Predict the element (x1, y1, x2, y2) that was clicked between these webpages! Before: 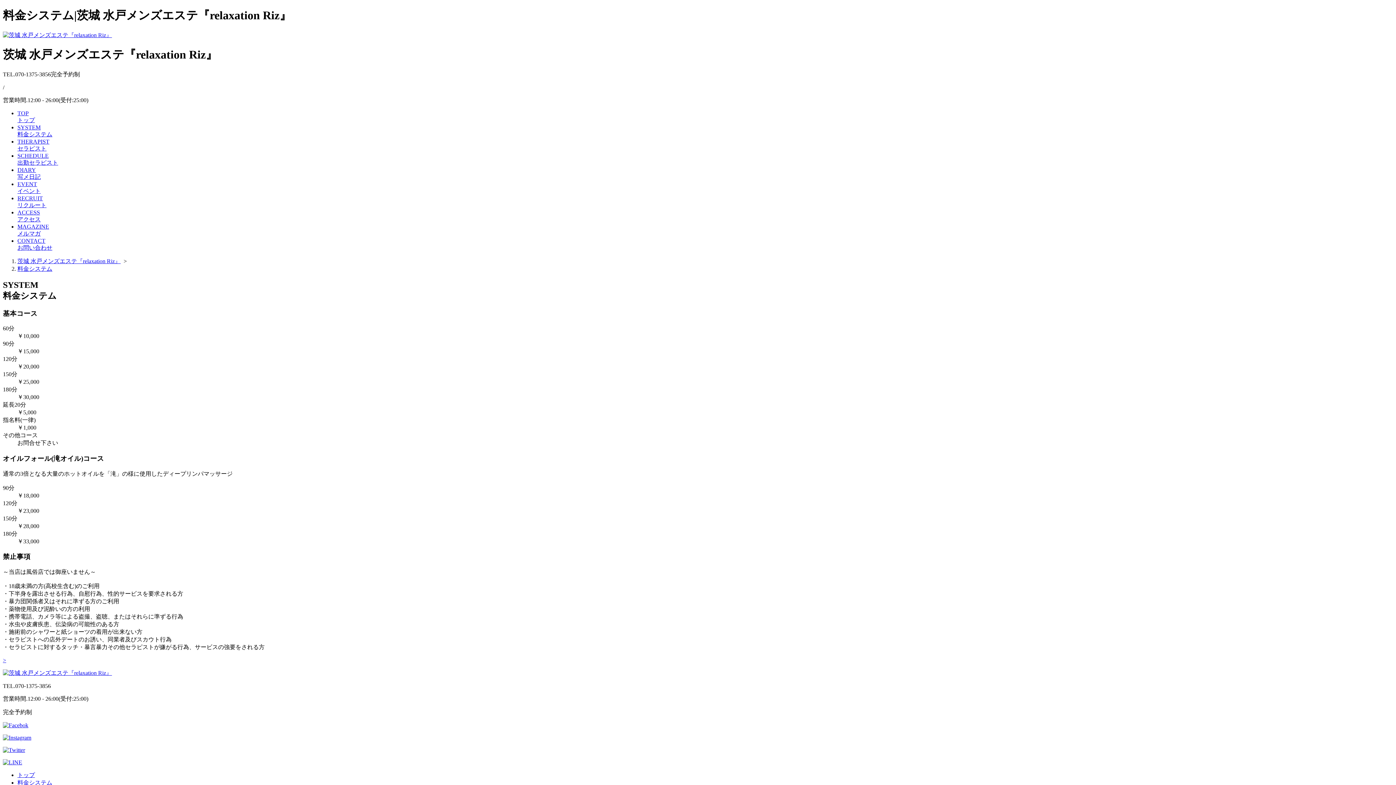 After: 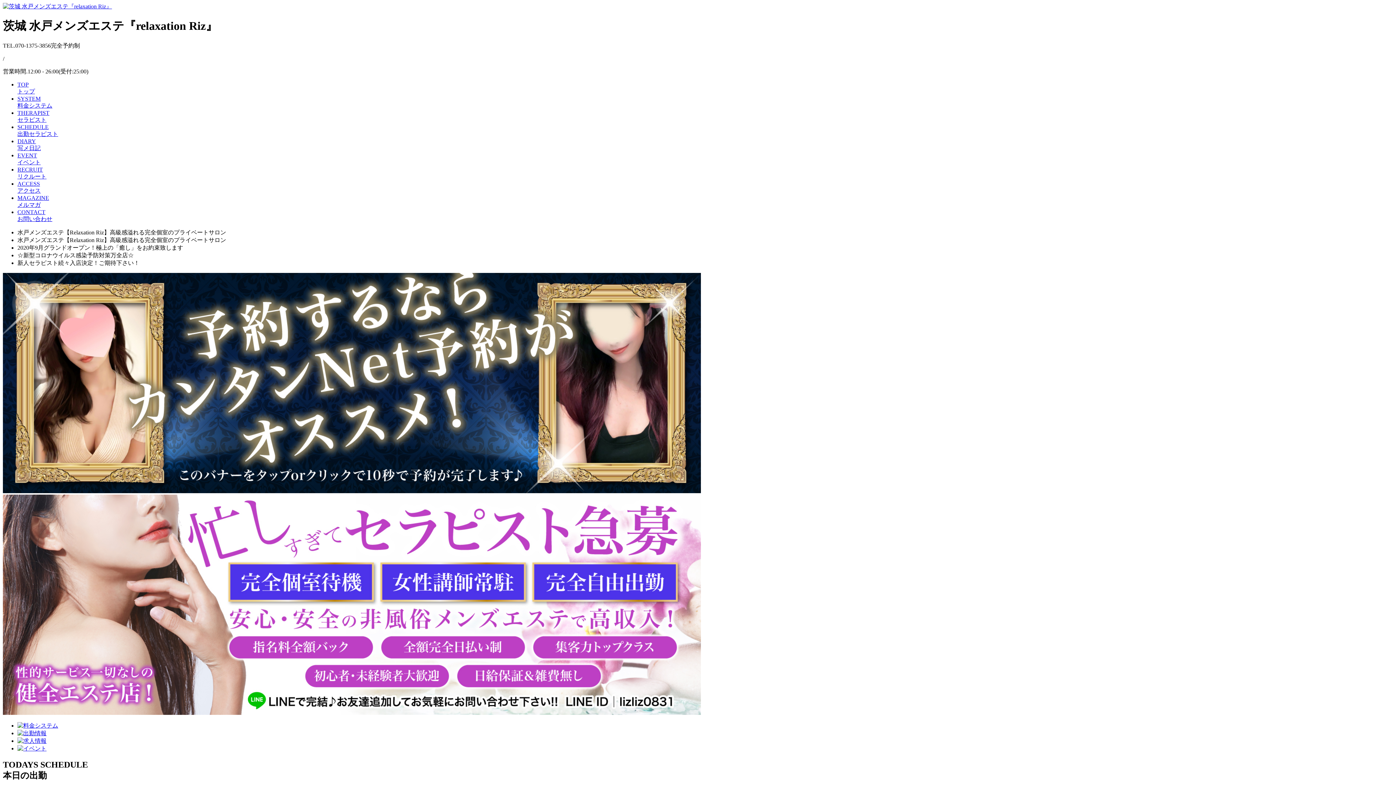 Action: label: 茨城 水戸メンズエステ『relaxation Riz』 bbox: (17, 258, 120, 264)